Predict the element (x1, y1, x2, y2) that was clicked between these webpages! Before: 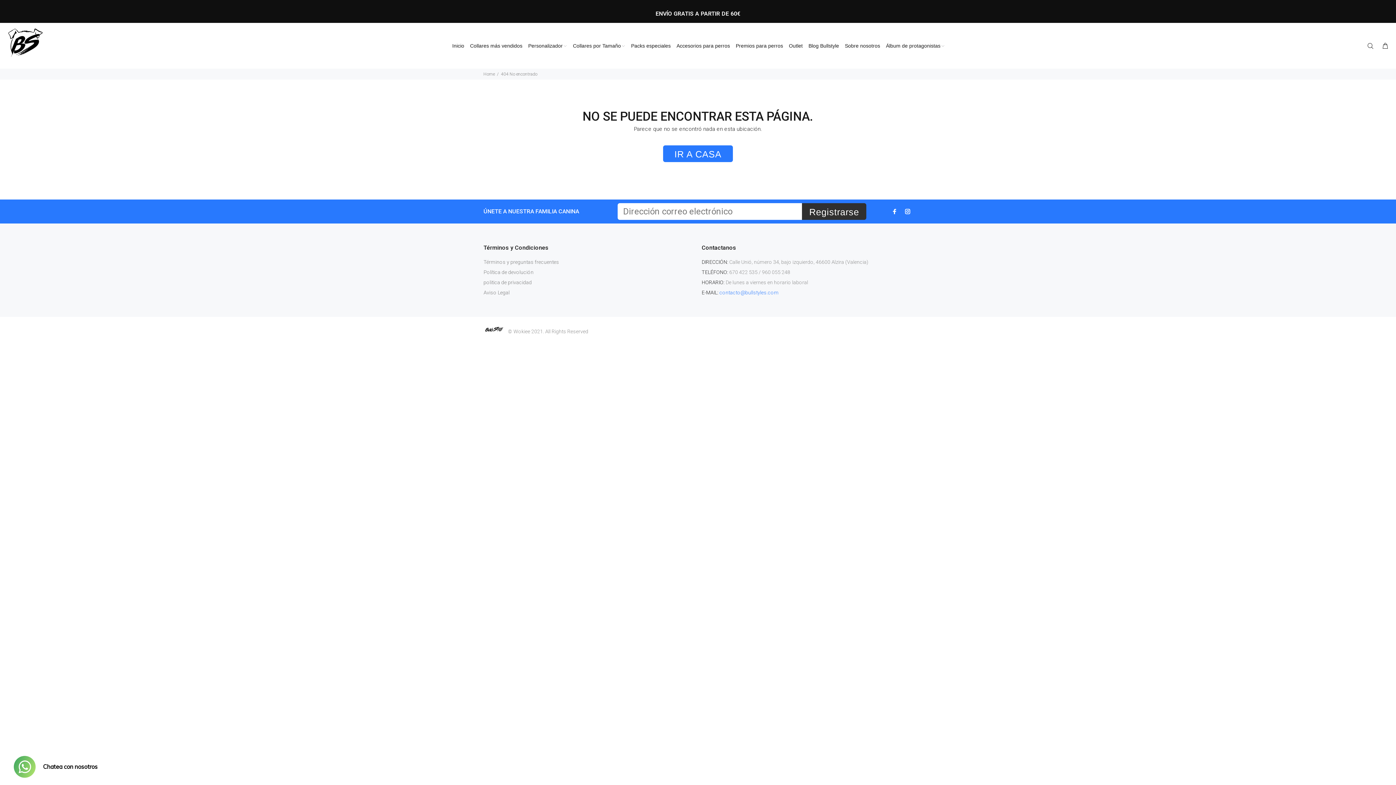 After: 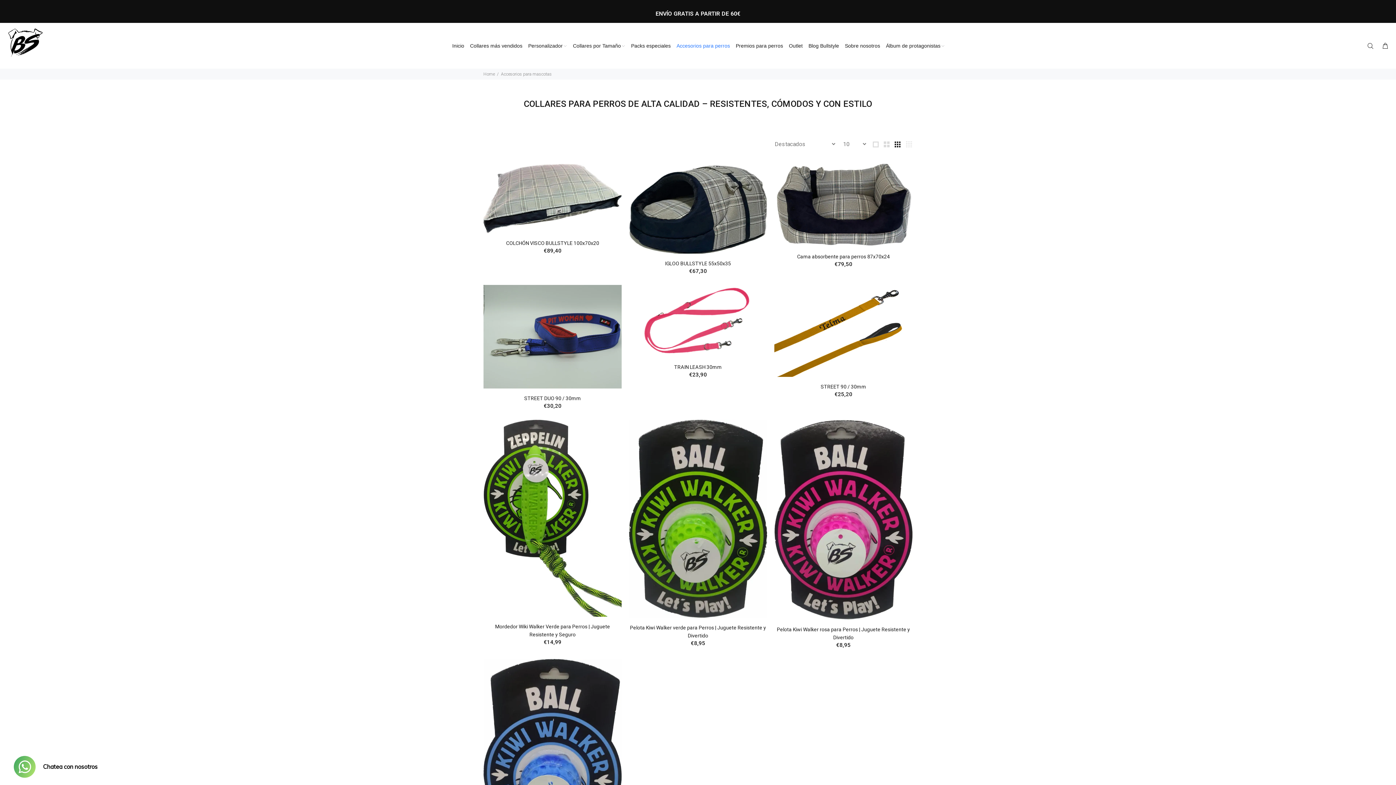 Action: label: Accesorios para perros bbox: (673, 40, 733, 51)